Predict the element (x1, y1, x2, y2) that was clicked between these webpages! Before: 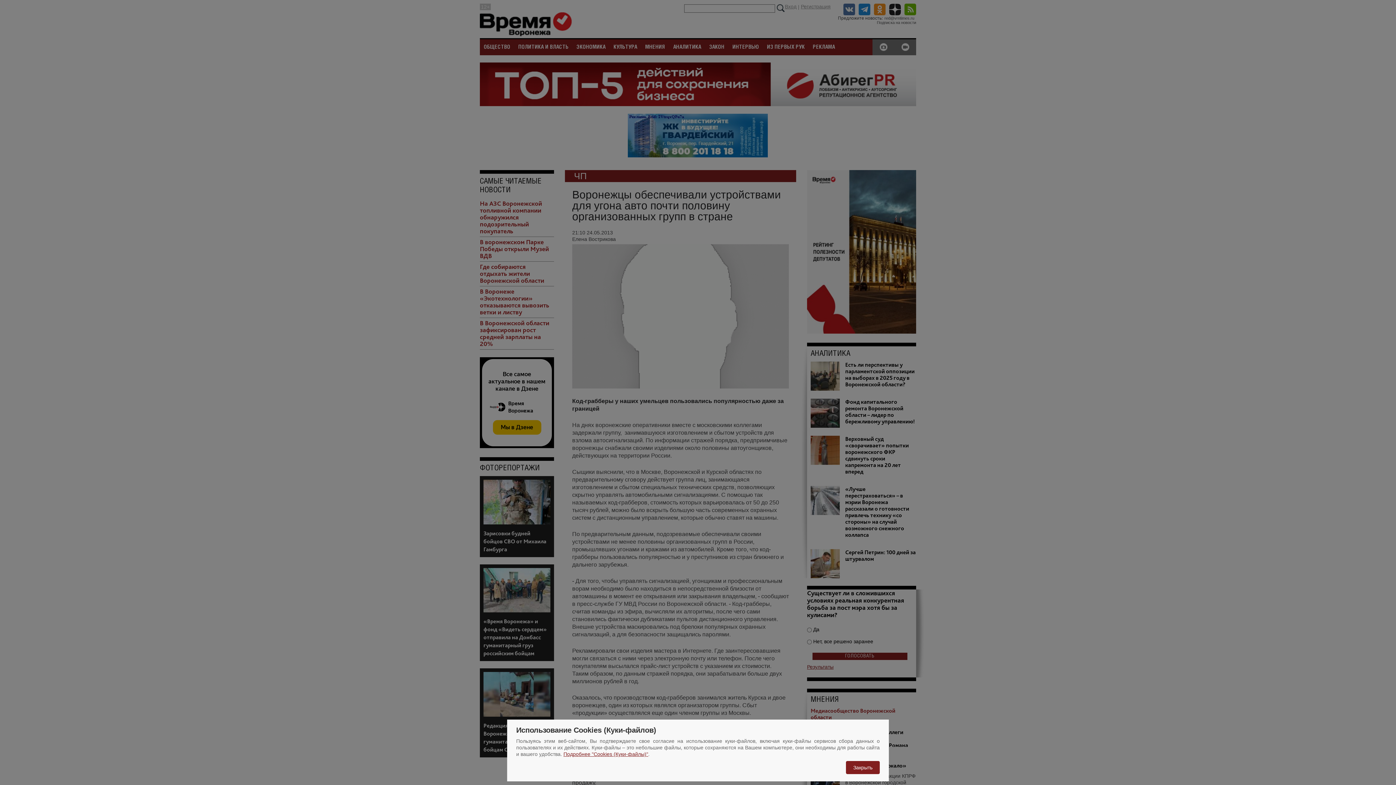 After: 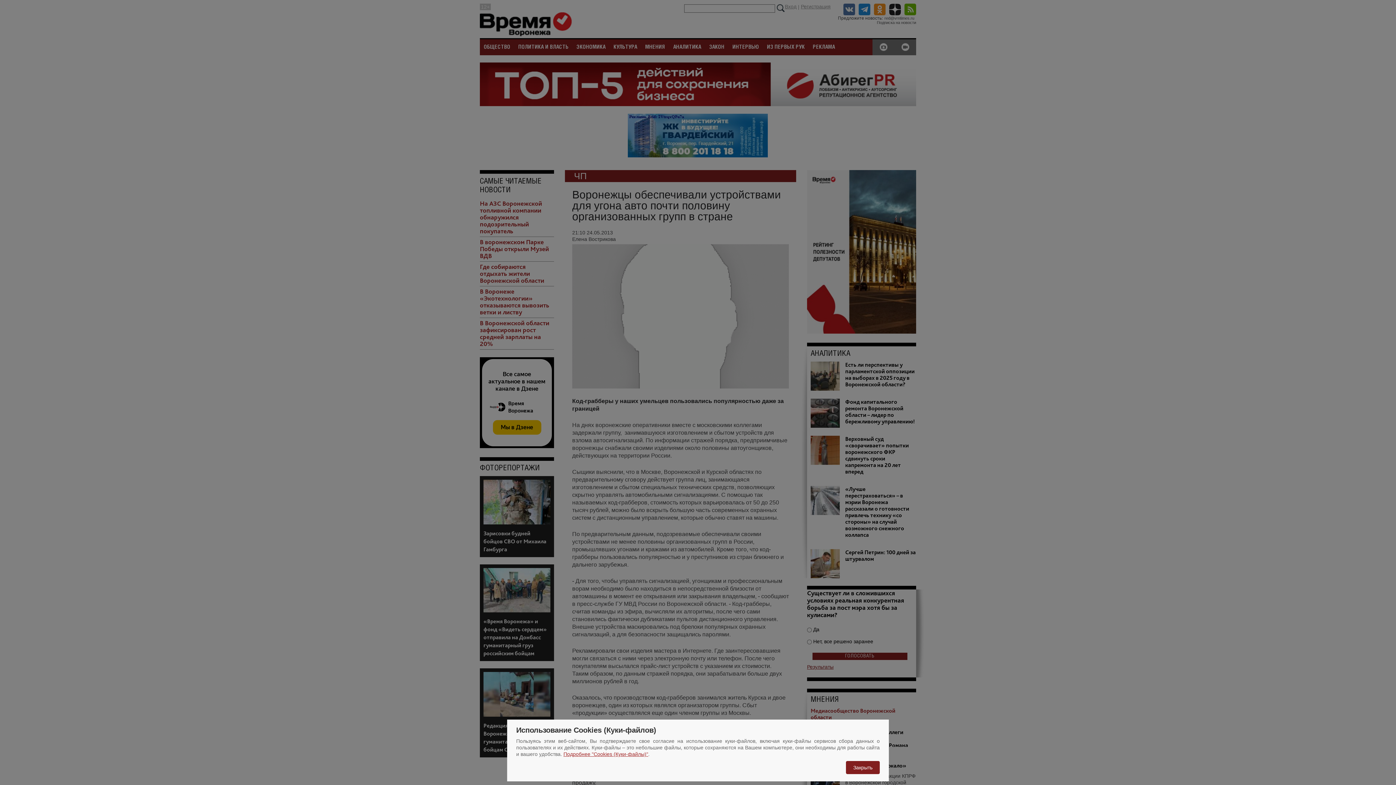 Action: label: Подробнее "Cookies (Куки-файлы)" bbox: (563, 751, 648, 757)